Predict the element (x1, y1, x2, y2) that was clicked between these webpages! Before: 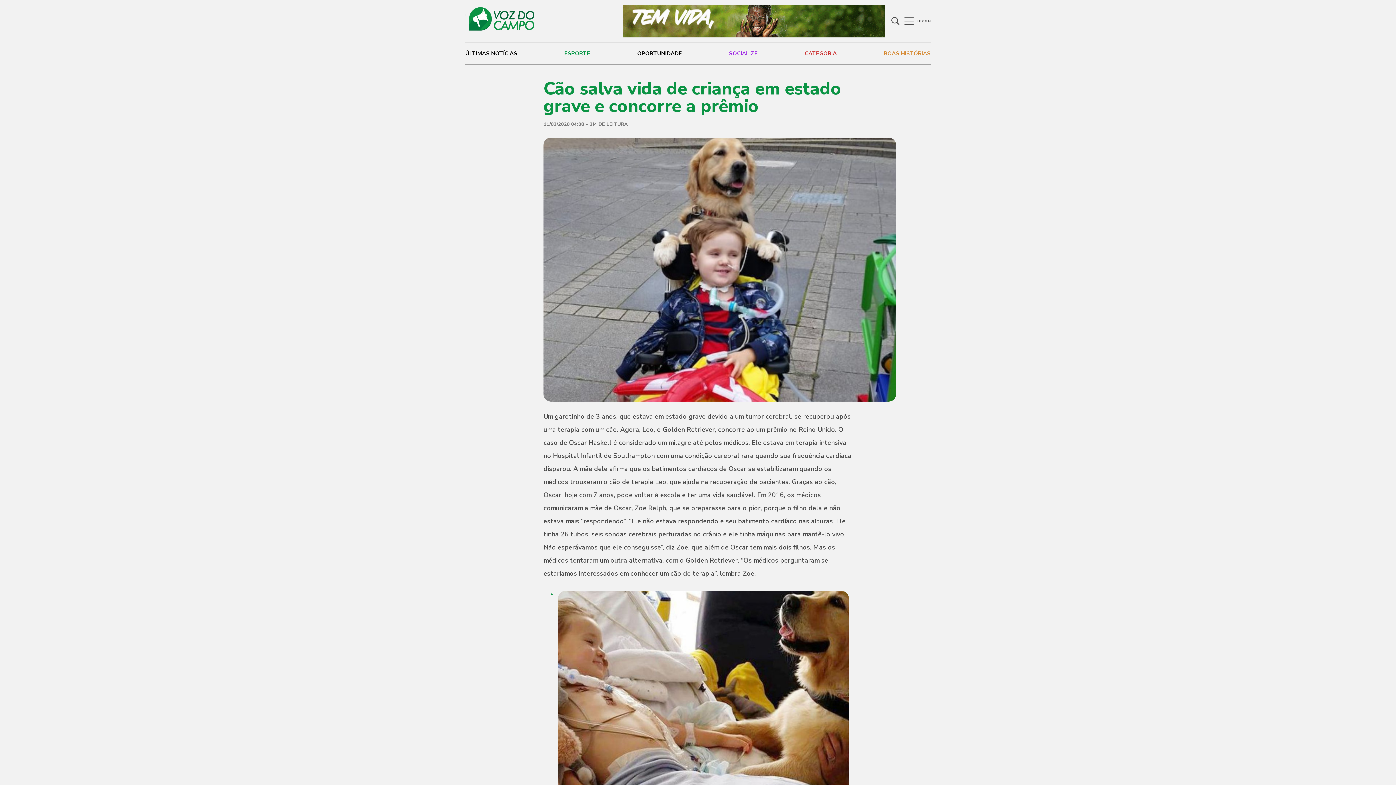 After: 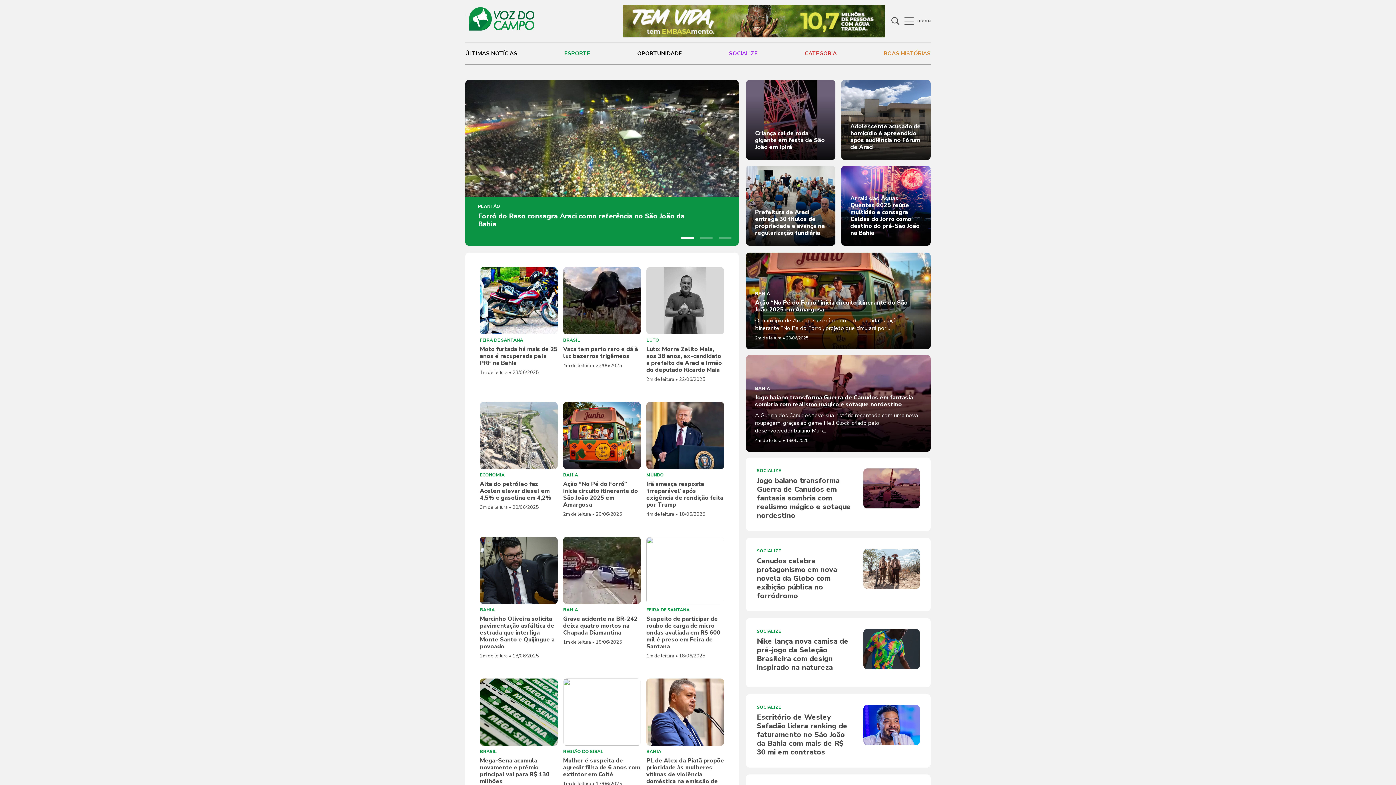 Action: label: ESPORTE bbox: (564, 42, 590, 64)